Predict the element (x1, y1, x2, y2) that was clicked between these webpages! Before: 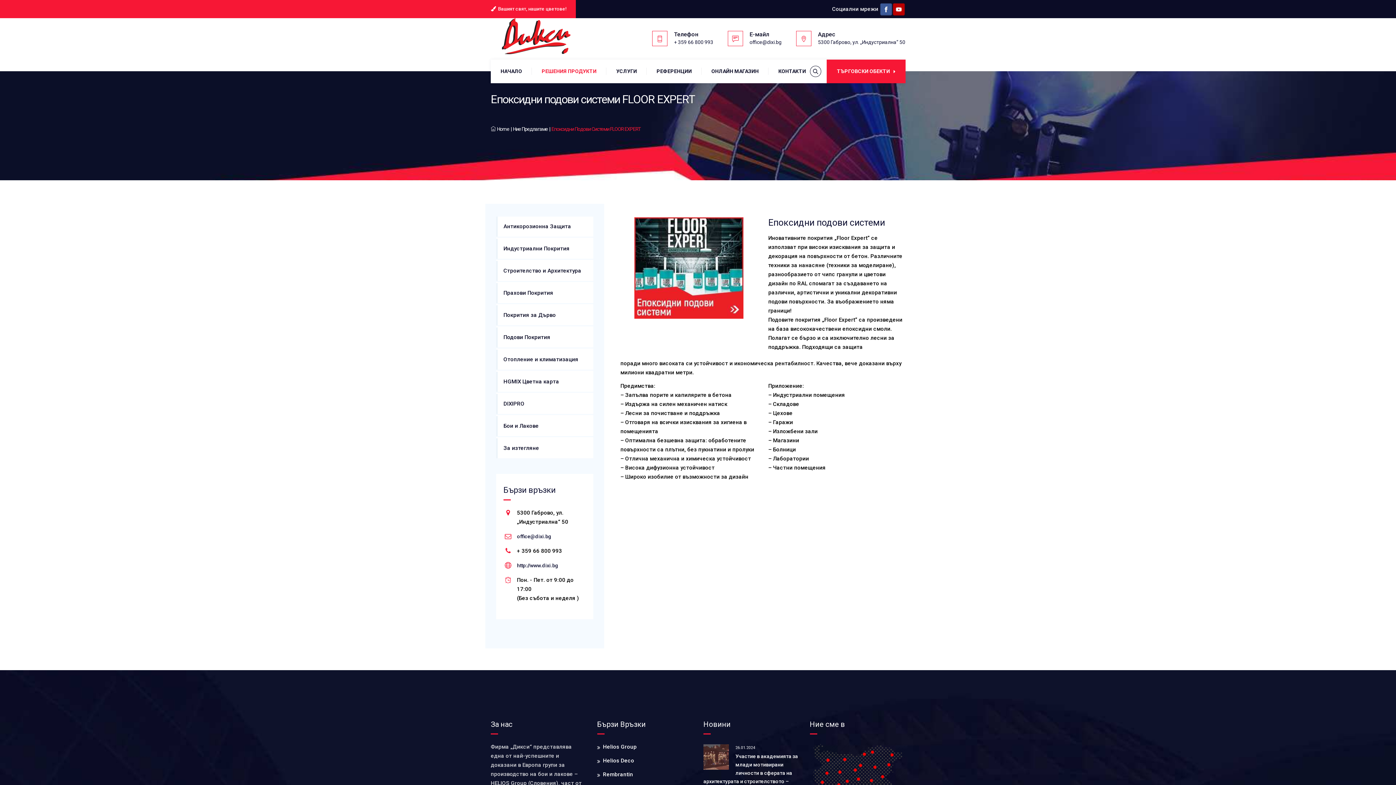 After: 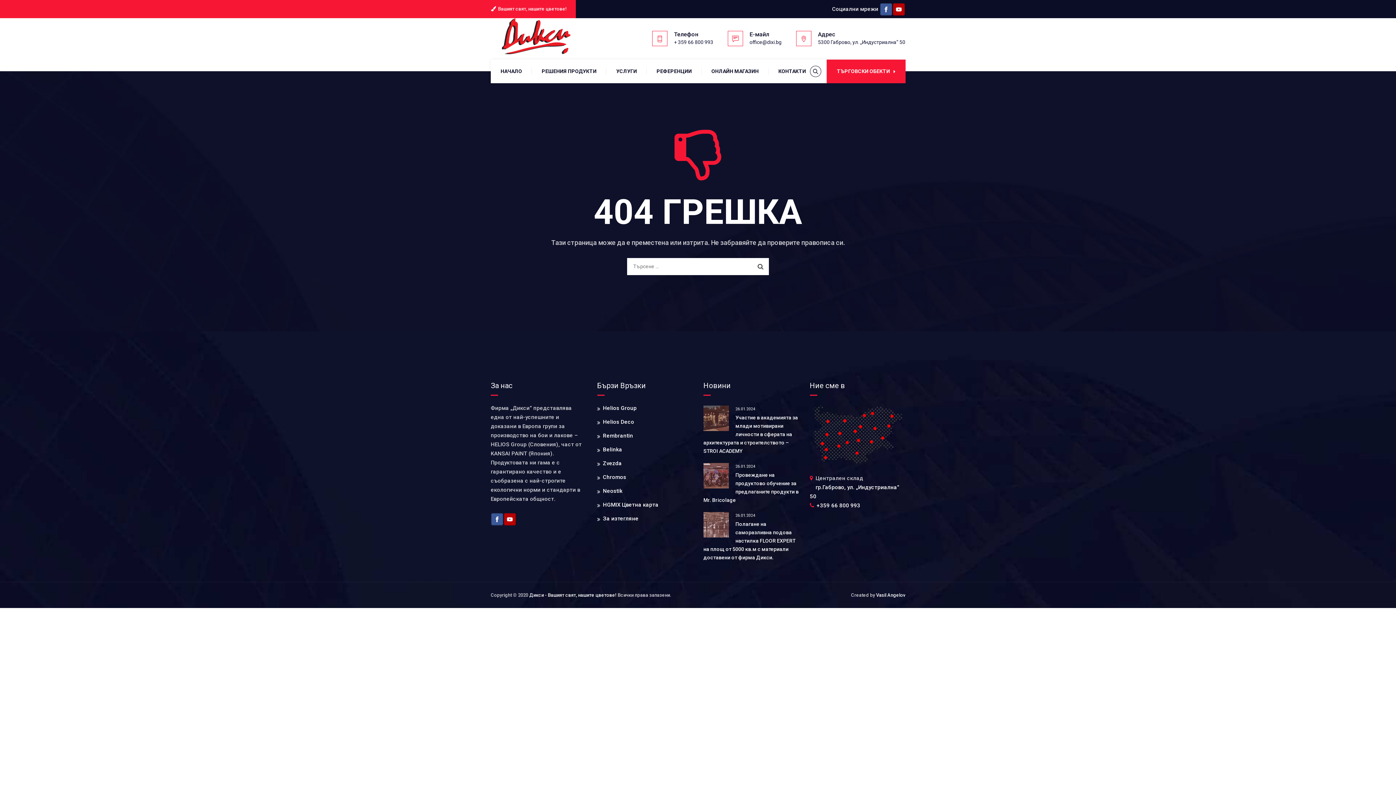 Action: bbox: (634, 217, 743, 318)